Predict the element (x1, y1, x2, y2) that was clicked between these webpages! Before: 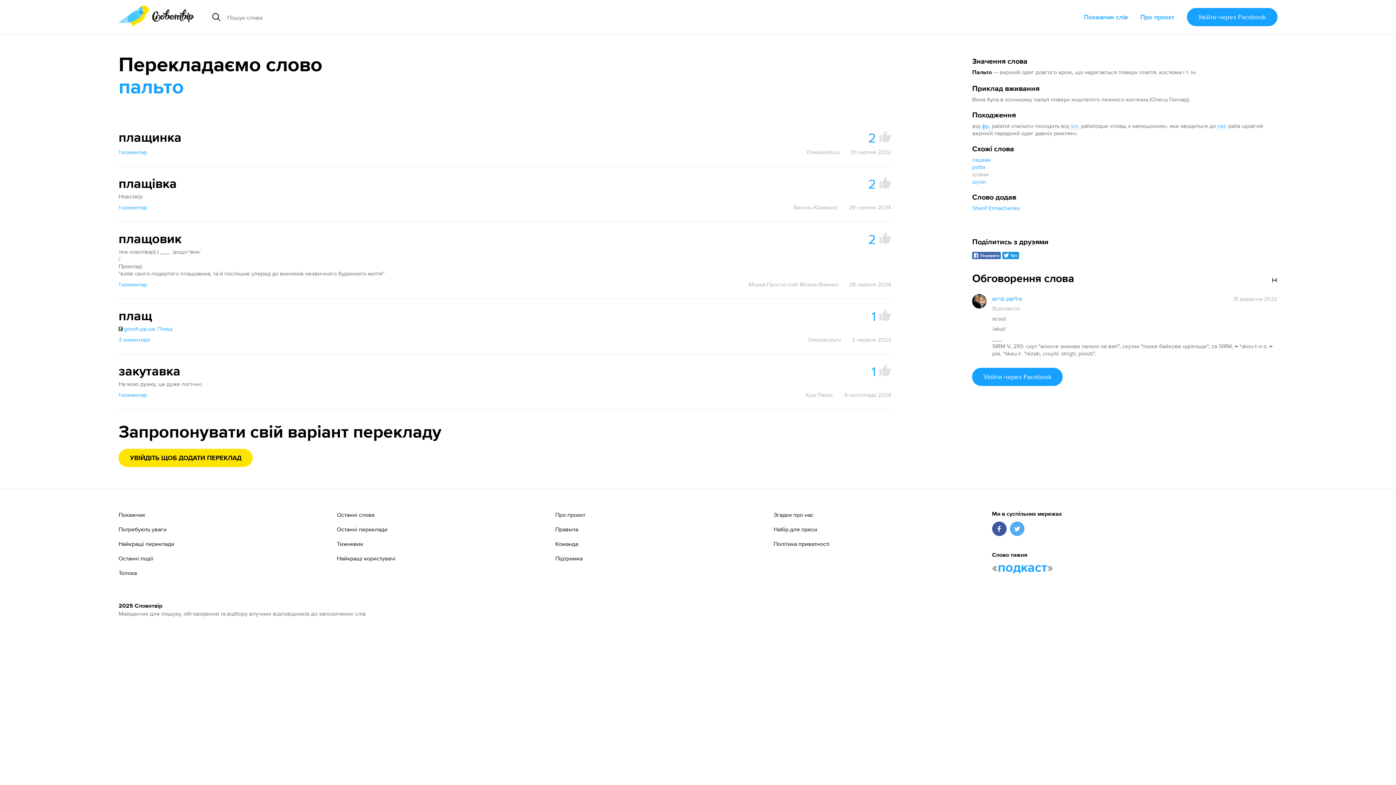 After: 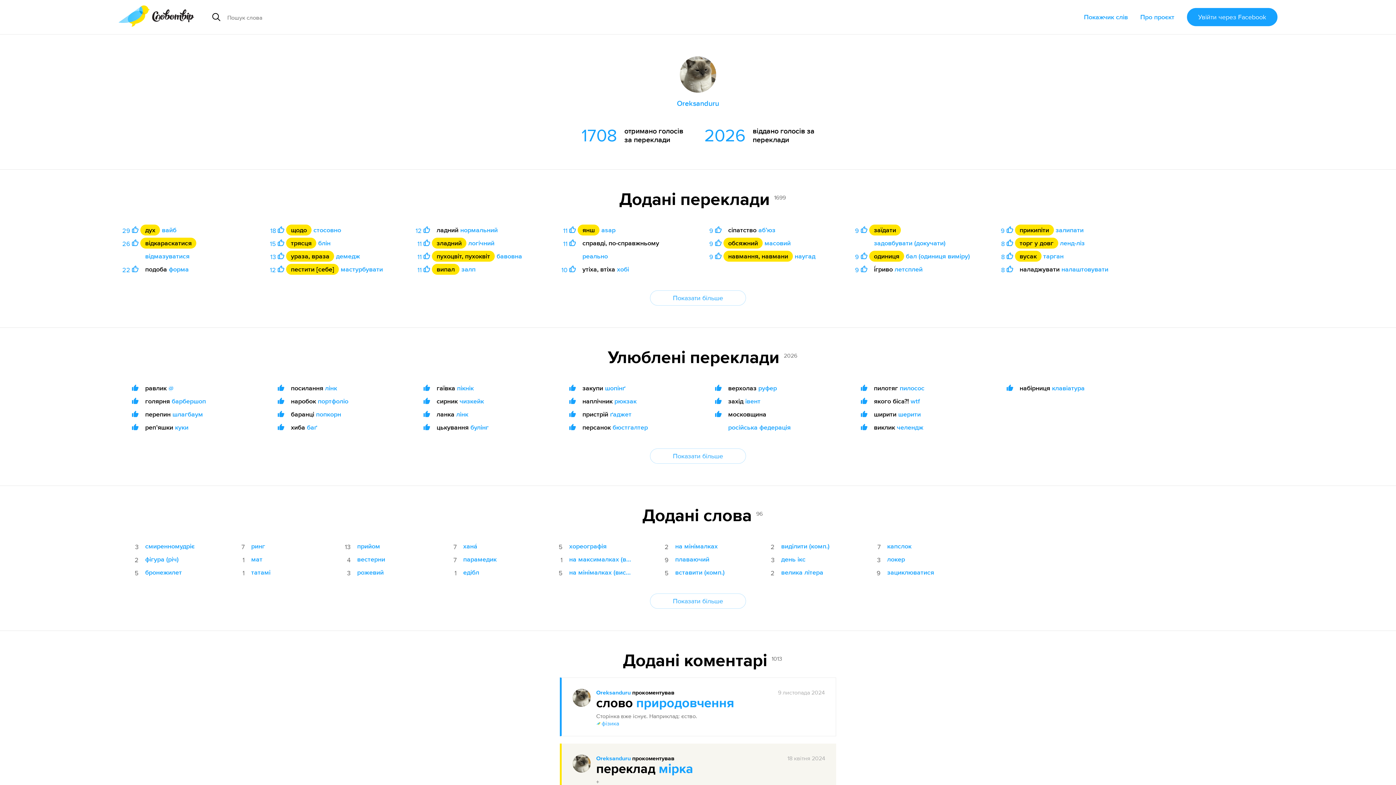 Action: bbox: (806, 148, 839, 155) label: Oreksanduru